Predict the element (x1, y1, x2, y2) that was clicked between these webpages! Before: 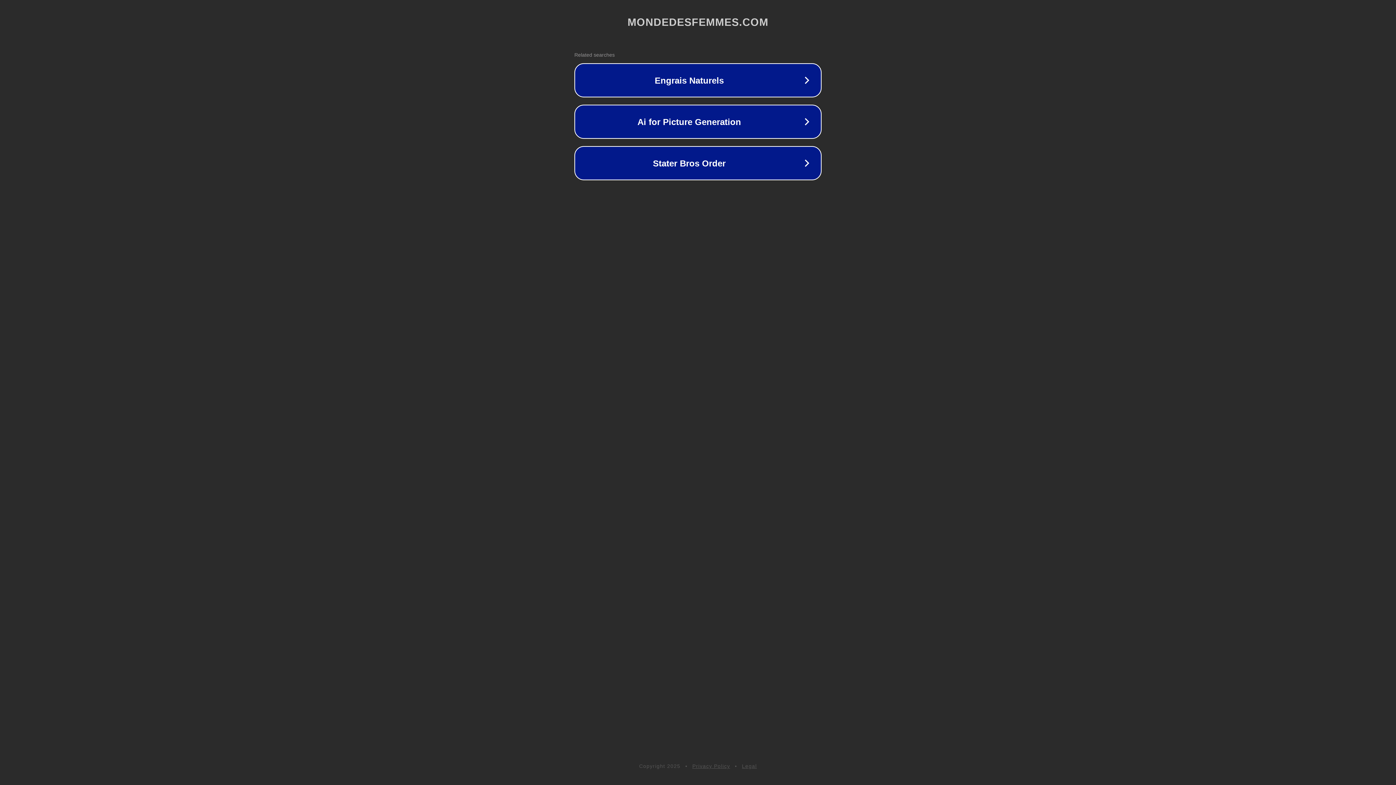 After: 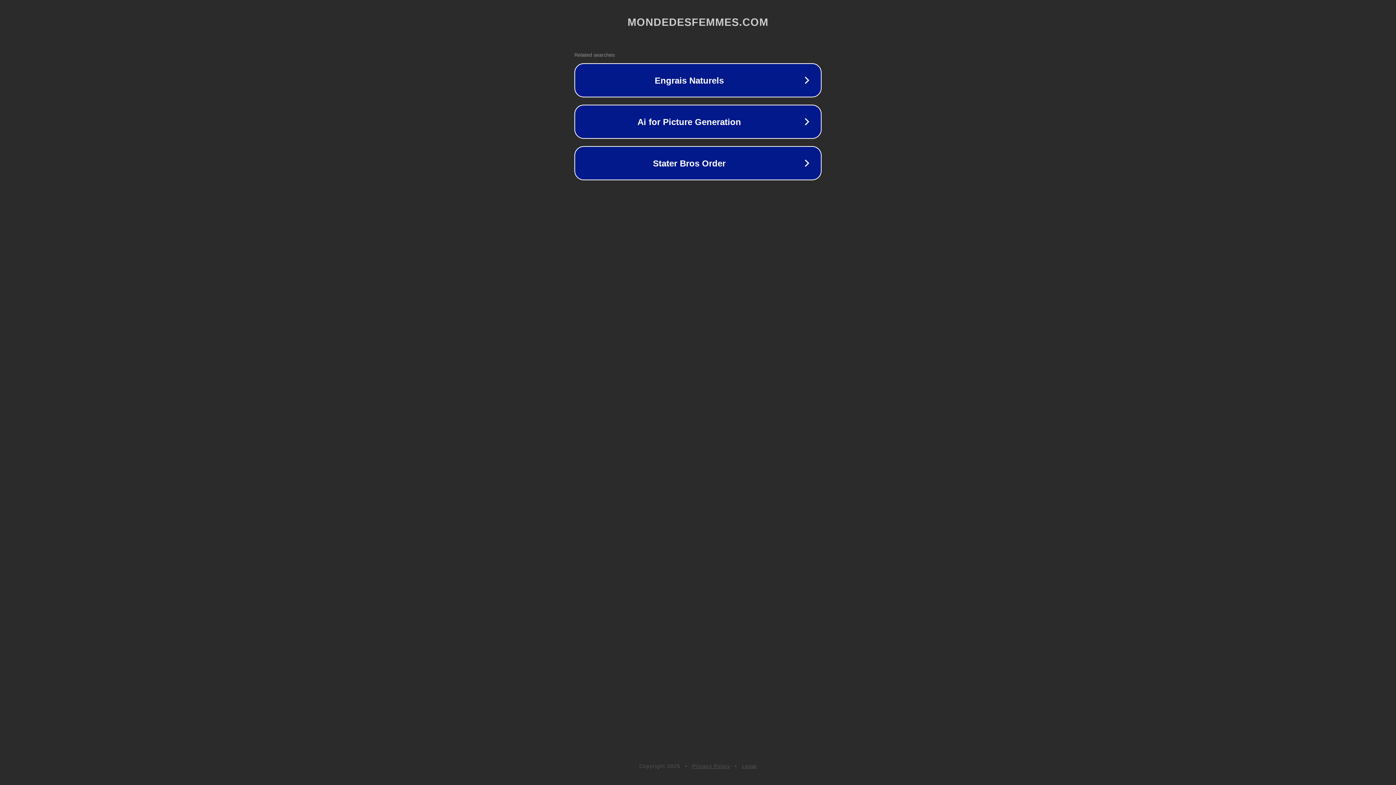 Action: bbox: (742, 763, 757, 769) label: Legal